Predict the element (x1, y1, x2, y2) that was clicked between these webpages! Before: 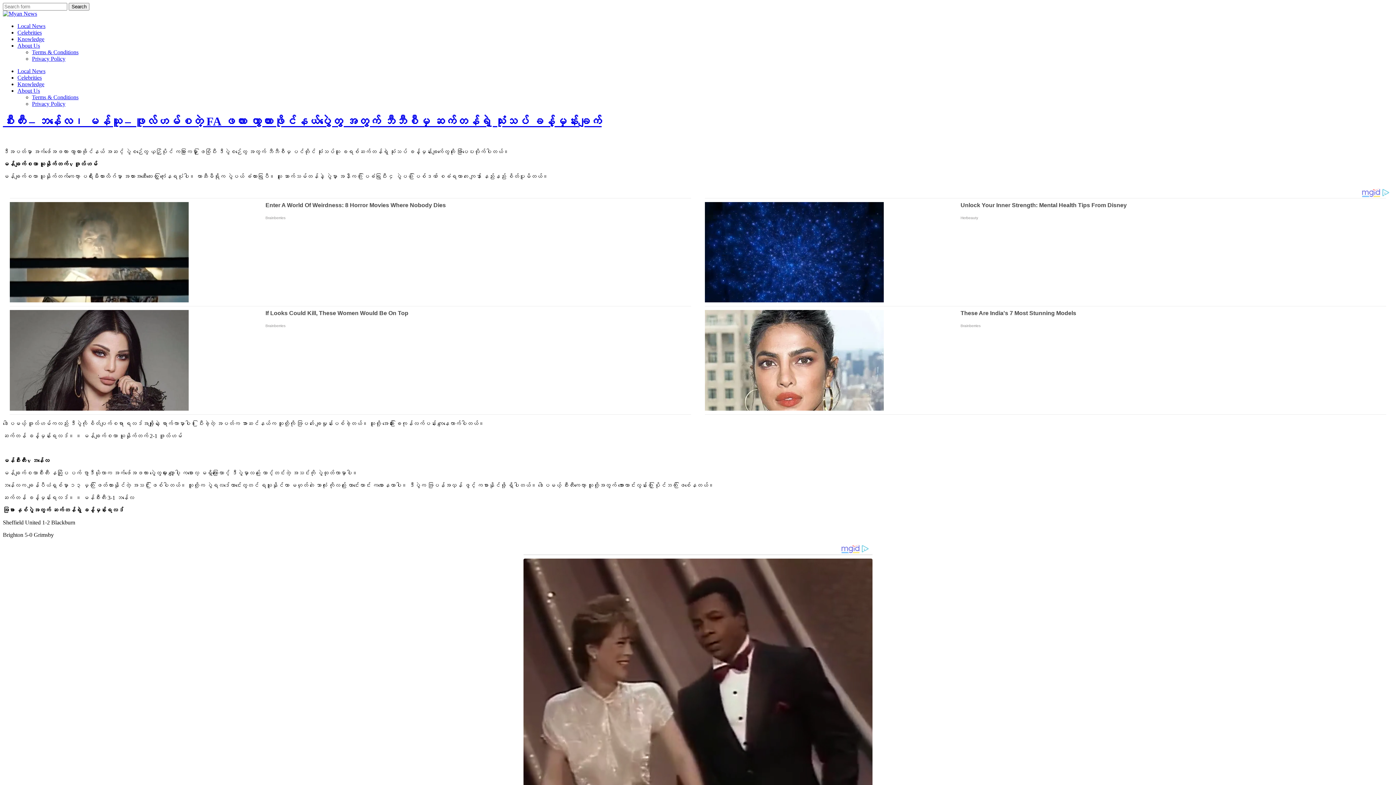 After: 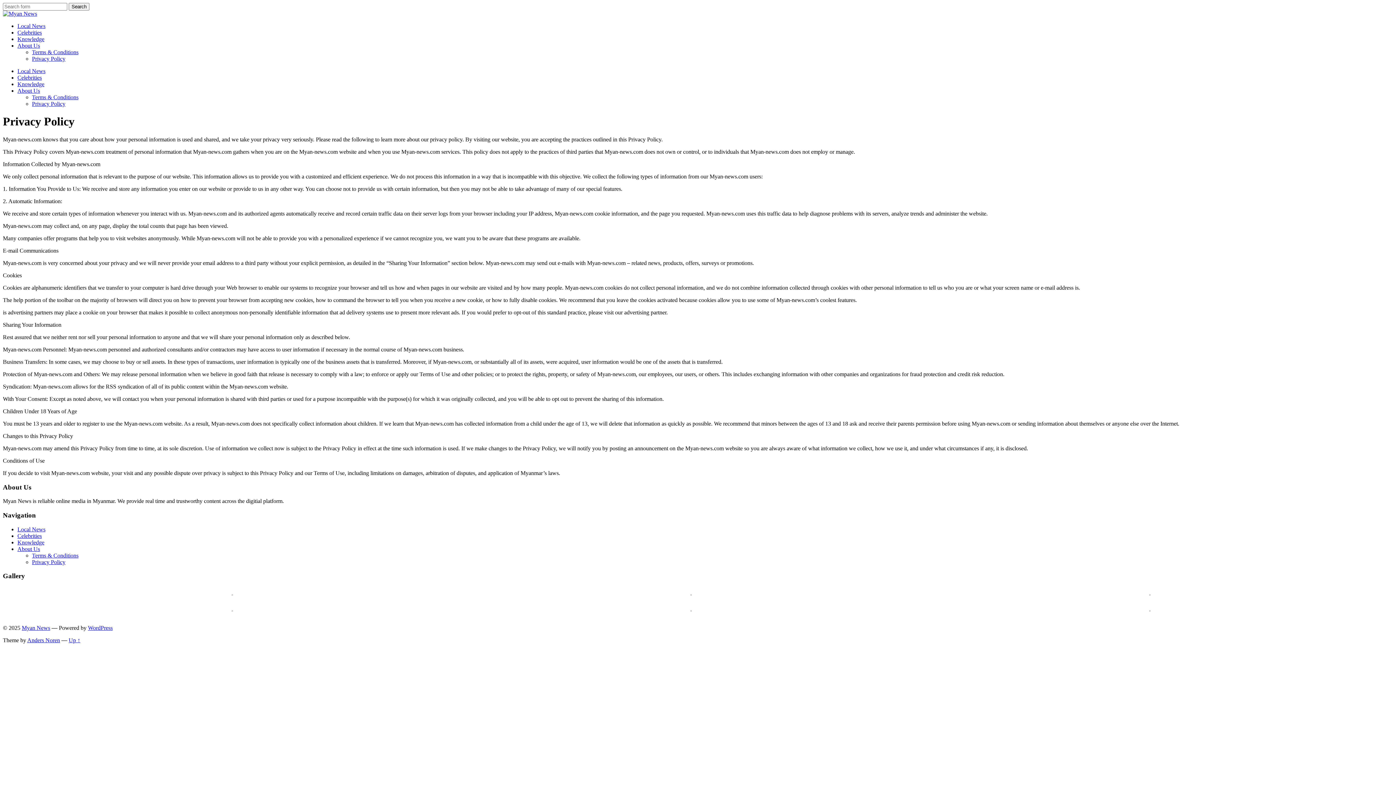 Action: label: Privacy Policy bbox: (32, 55, 65, 61)